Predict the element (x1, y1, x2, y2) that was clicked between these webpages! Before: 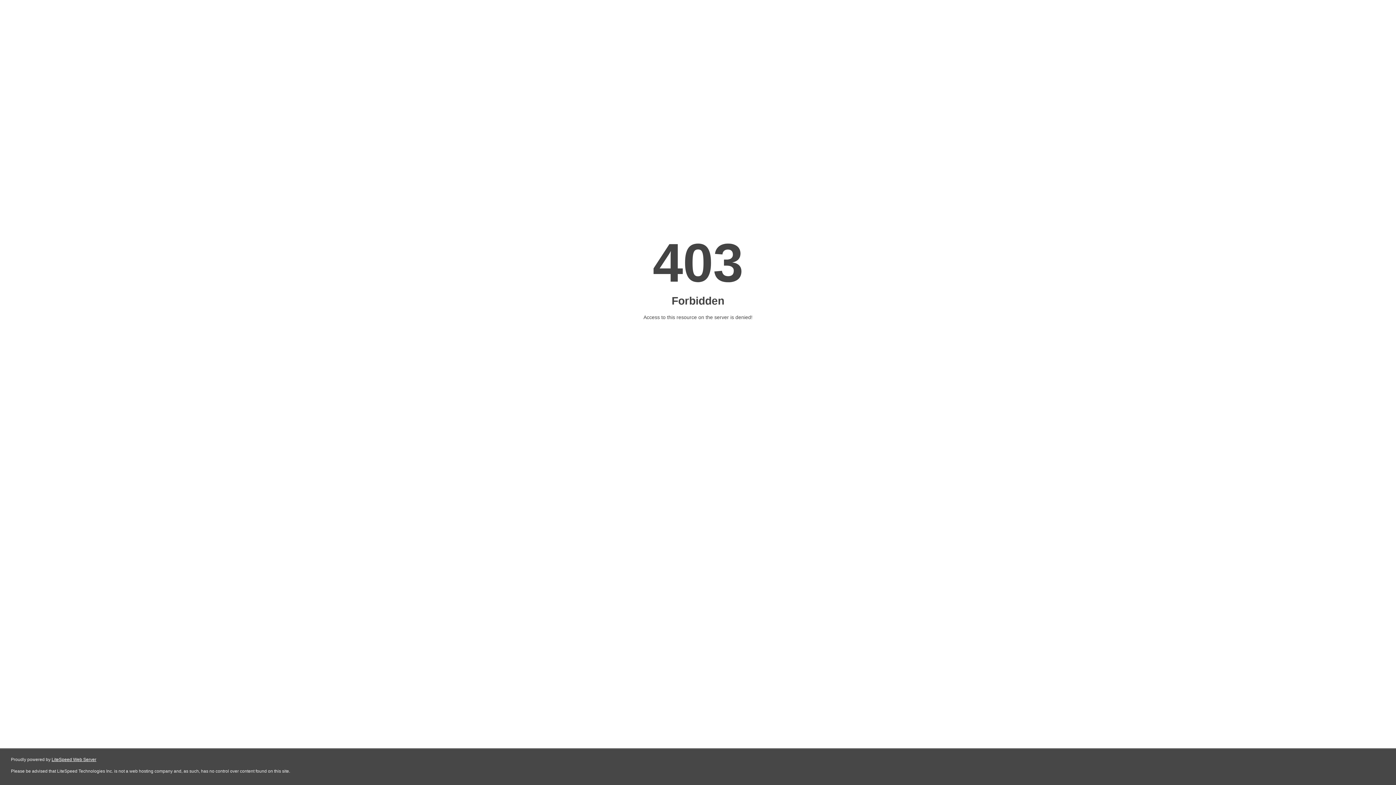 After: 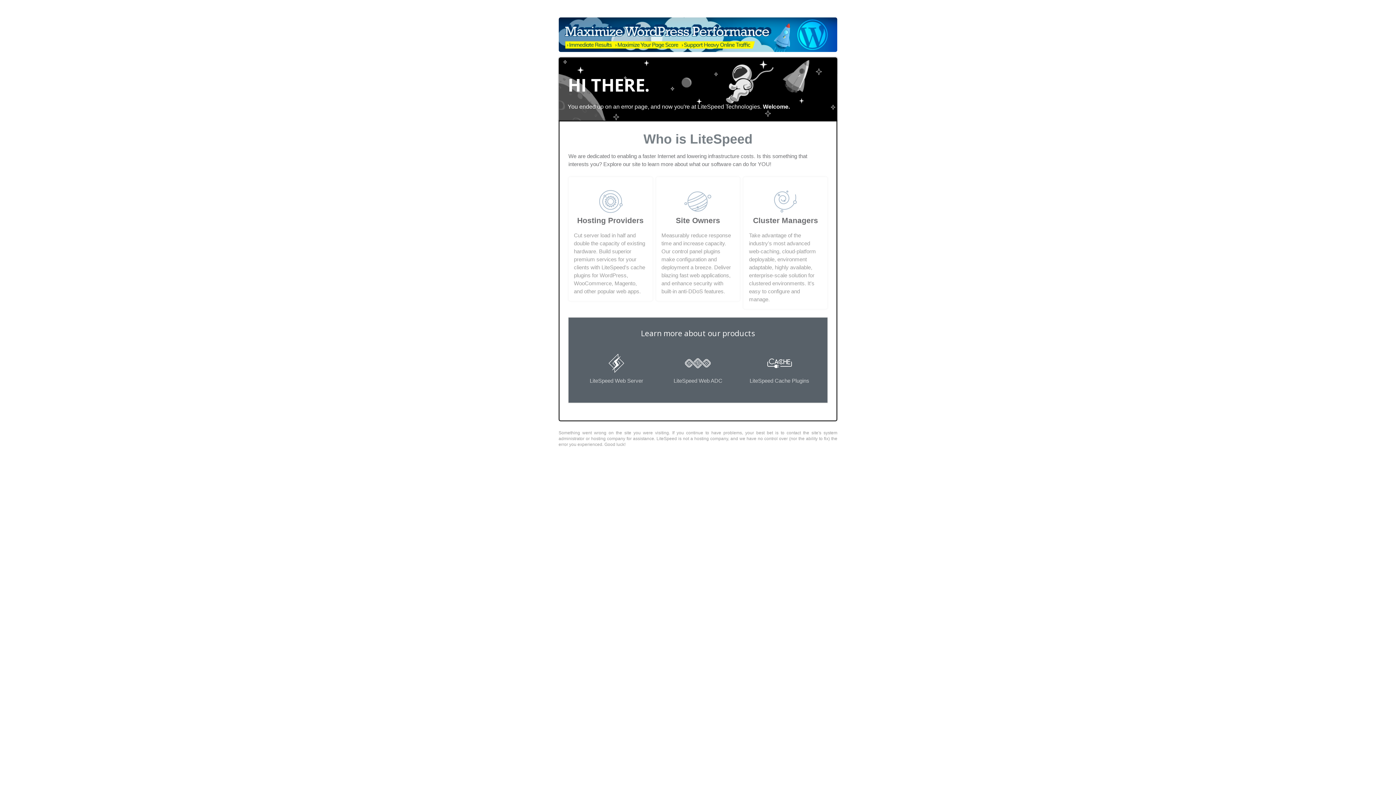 Action: bbox: (51, 757, 96, 762) label: LiteSpeed Web Server